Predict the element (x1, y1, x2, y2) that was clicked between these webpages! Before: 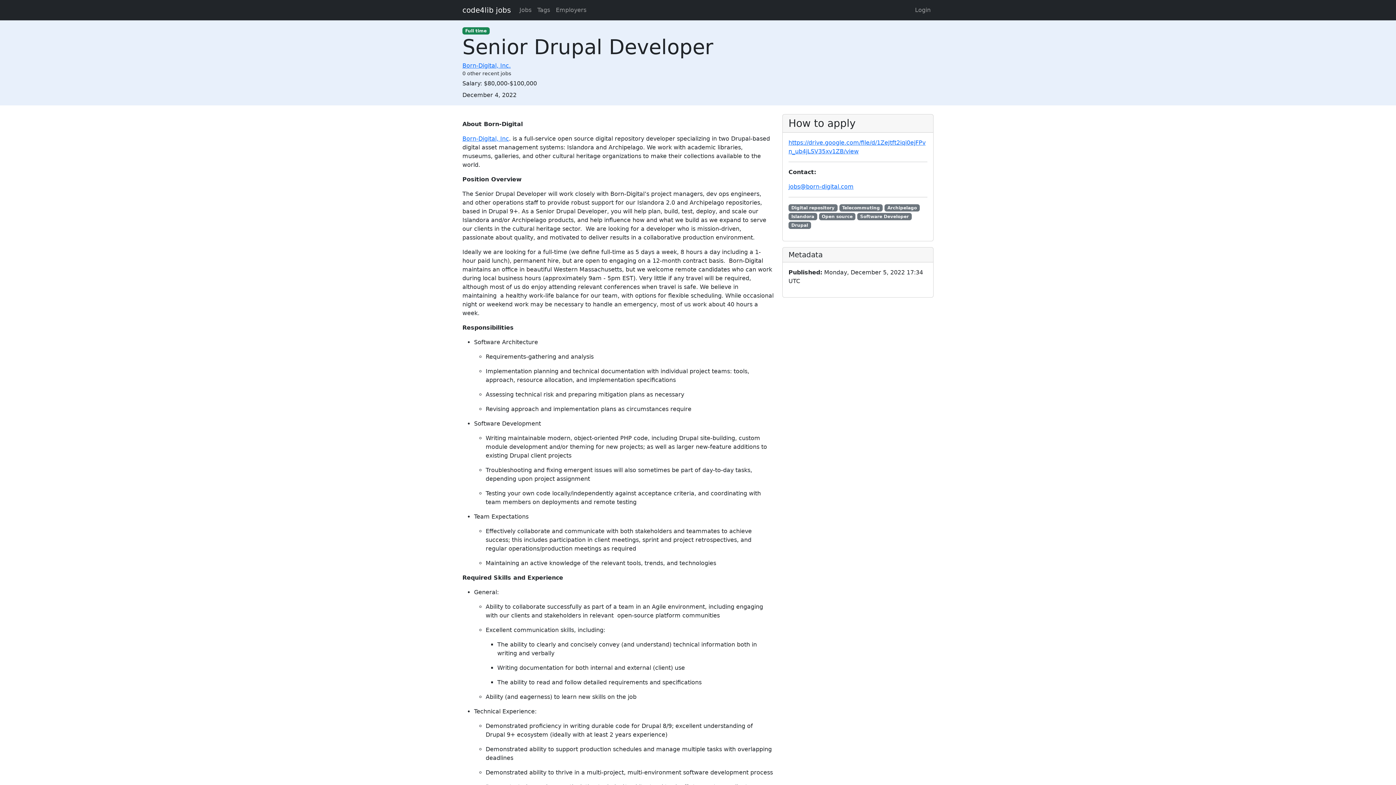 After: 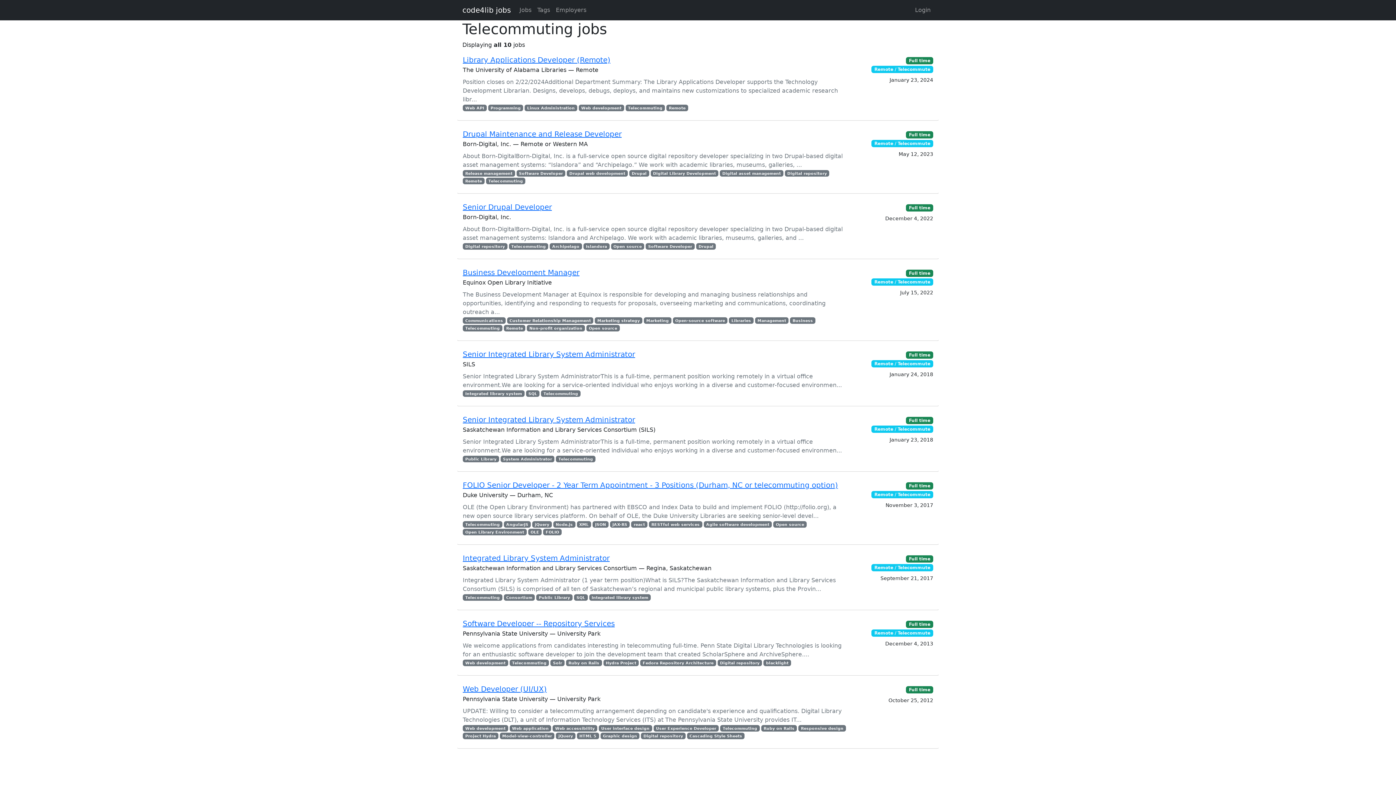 Action: bbox: (839, 204, 882, 211) label: Telecommuting